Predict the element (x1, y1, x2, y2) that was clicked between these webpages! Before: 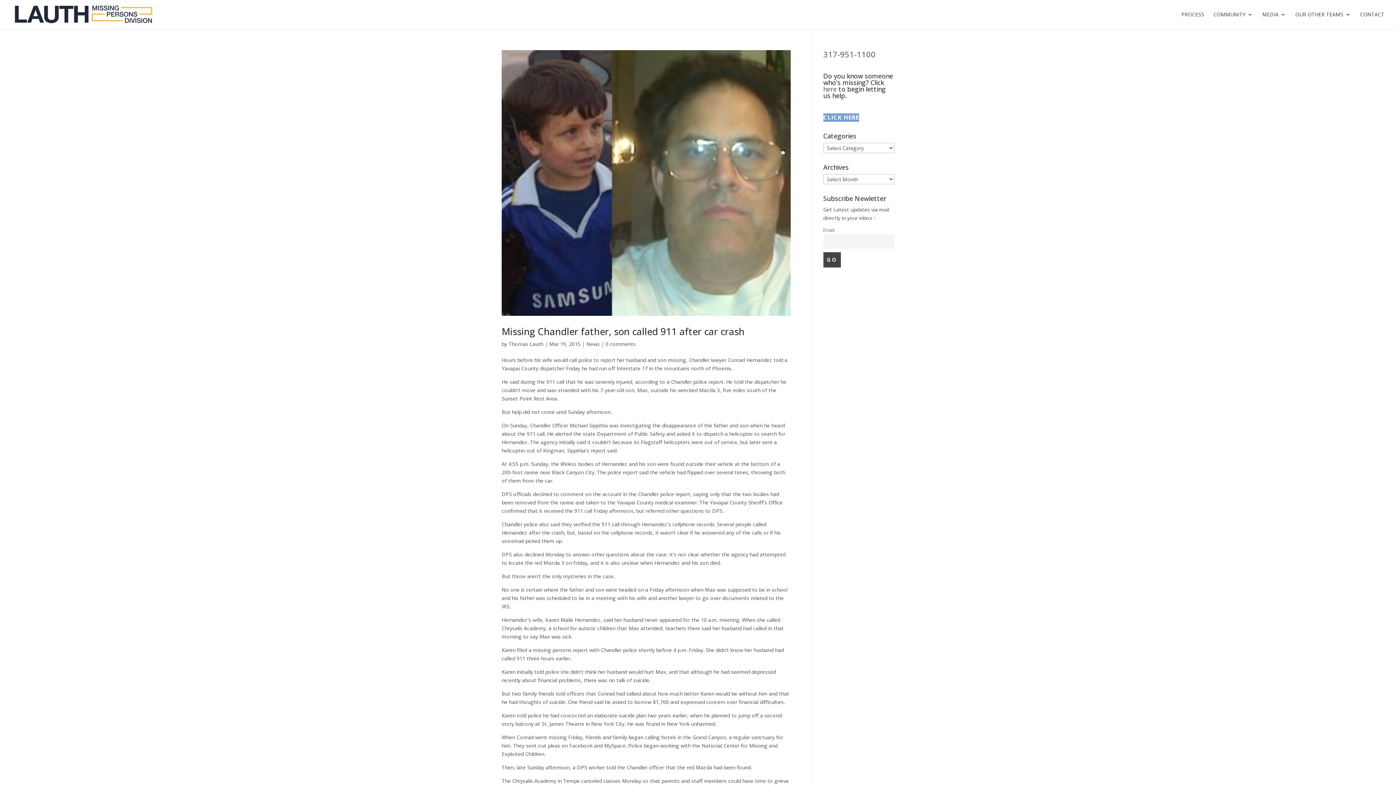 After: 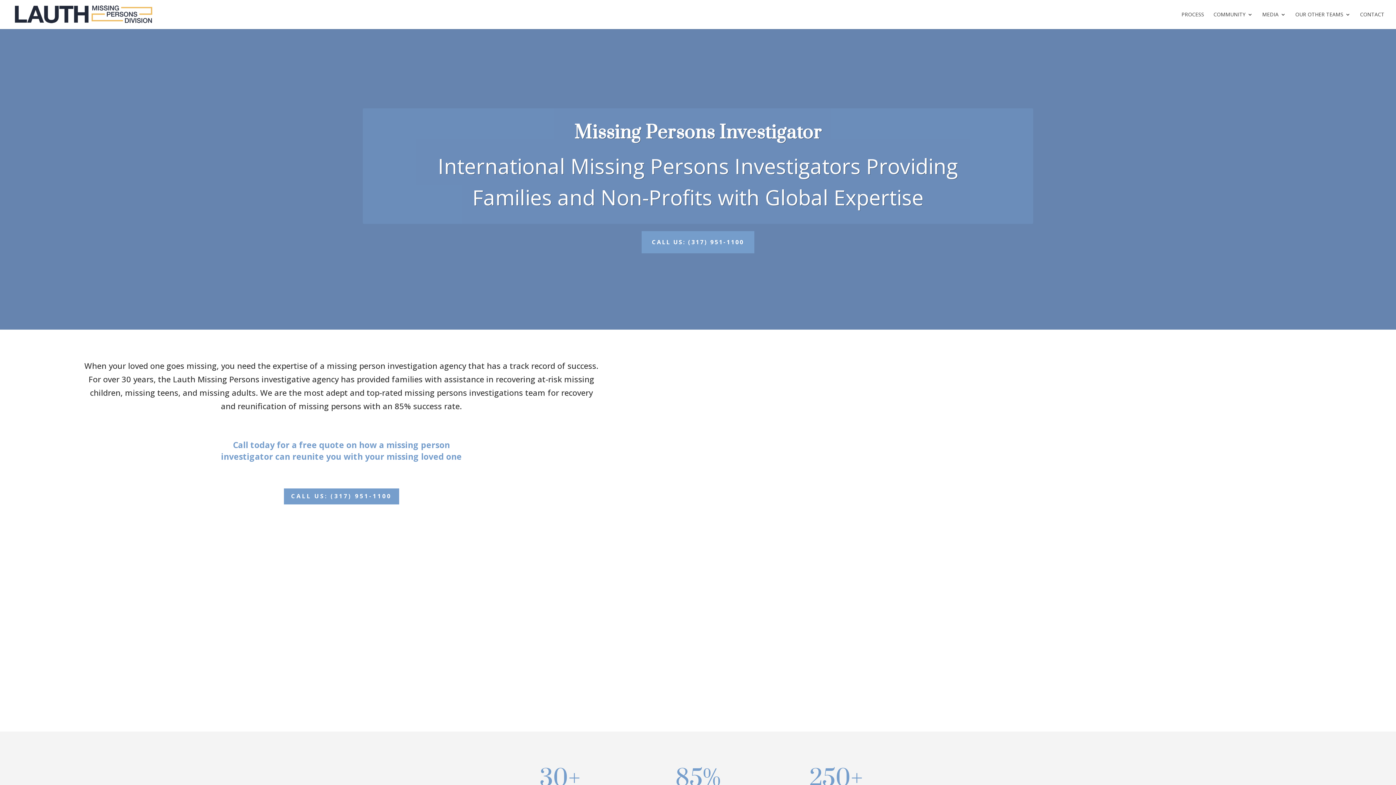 Action: bbox: (12, 10, 158, 17)